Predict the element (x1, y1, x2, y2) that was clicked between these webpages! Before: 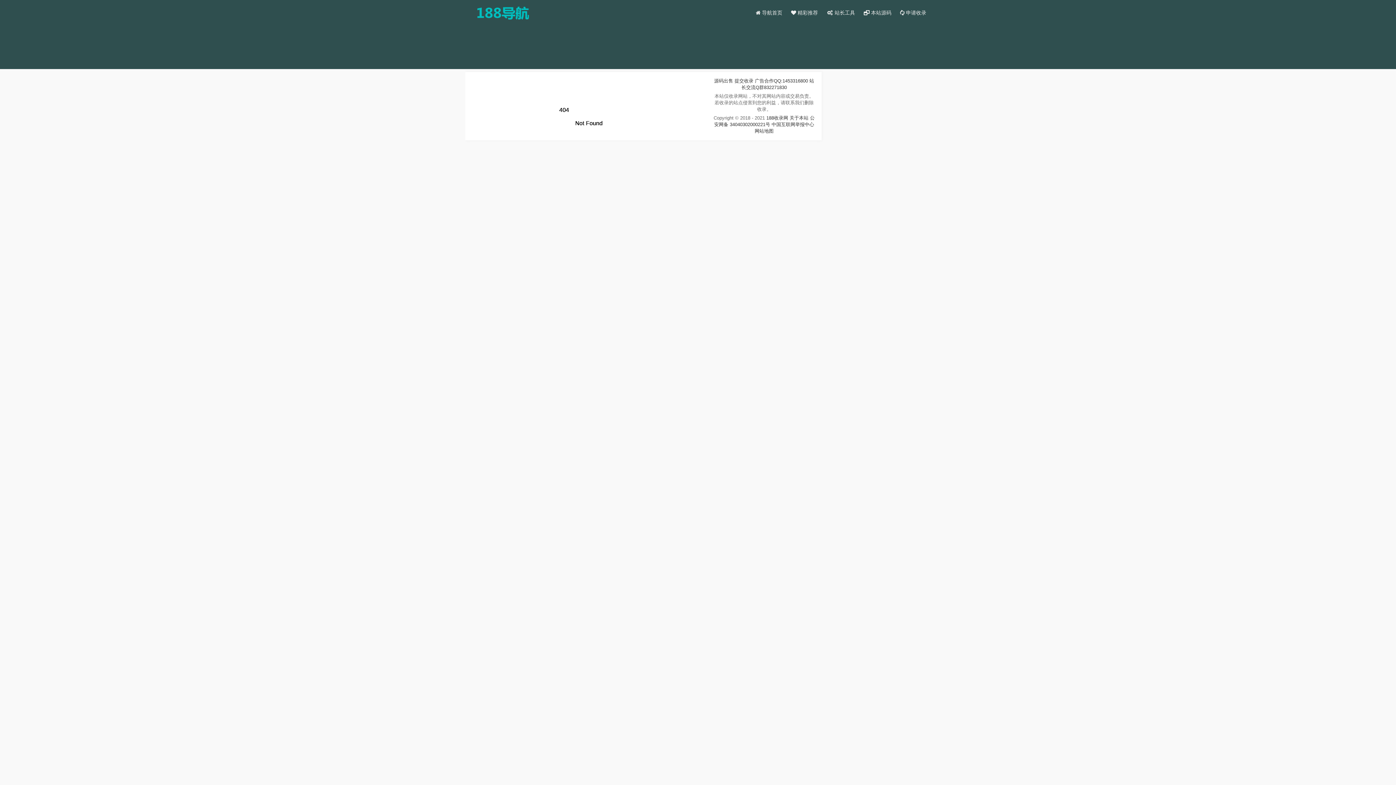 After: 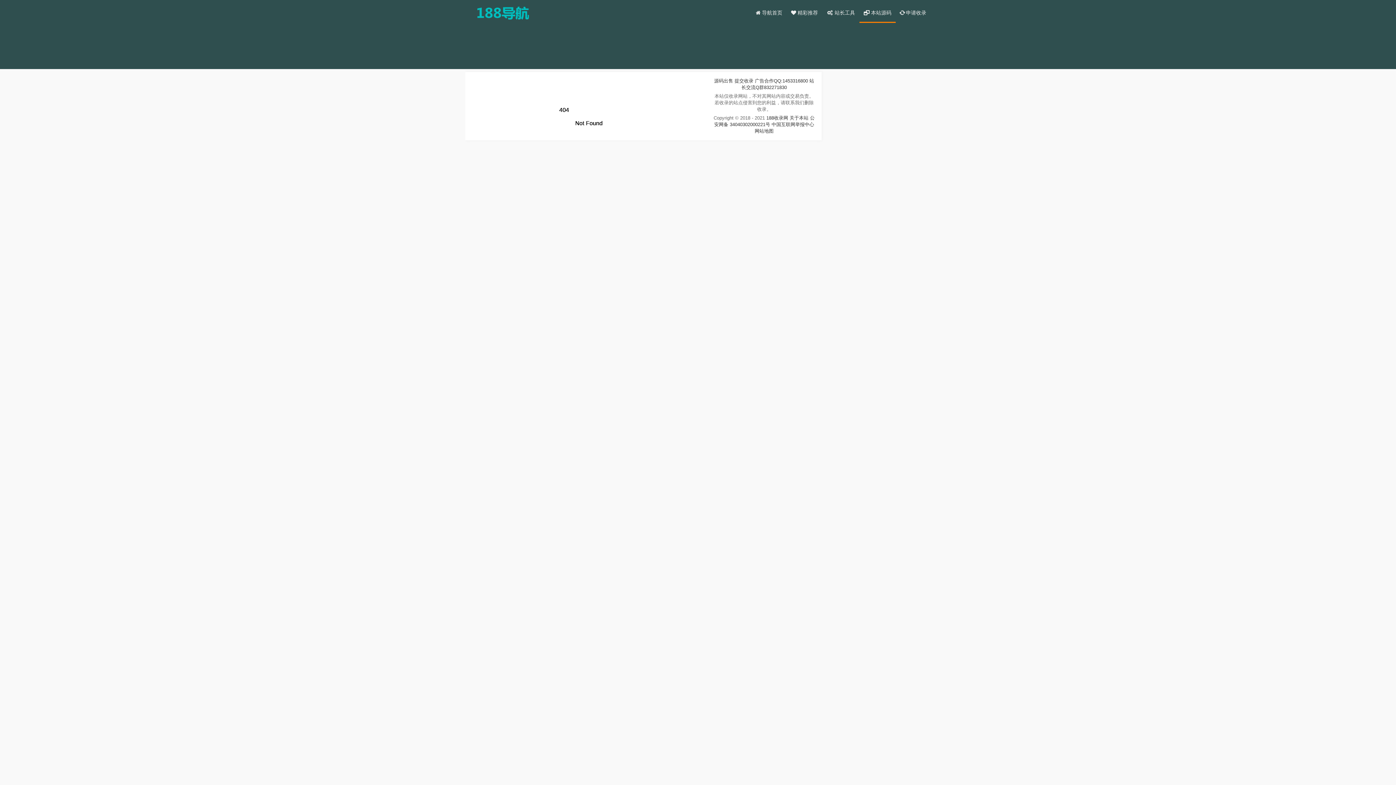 Action: label:  本站源码 bbox: (859, 2, 896, 22)